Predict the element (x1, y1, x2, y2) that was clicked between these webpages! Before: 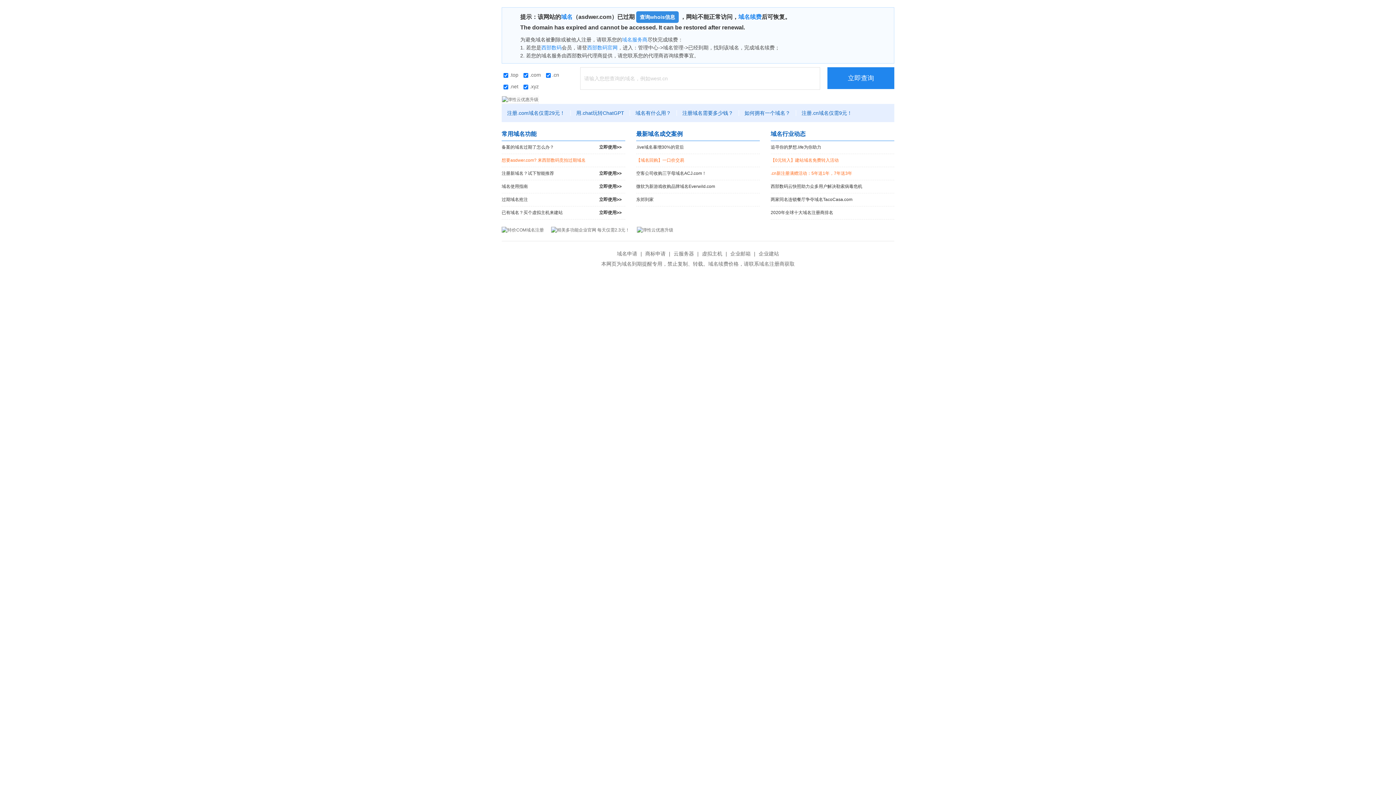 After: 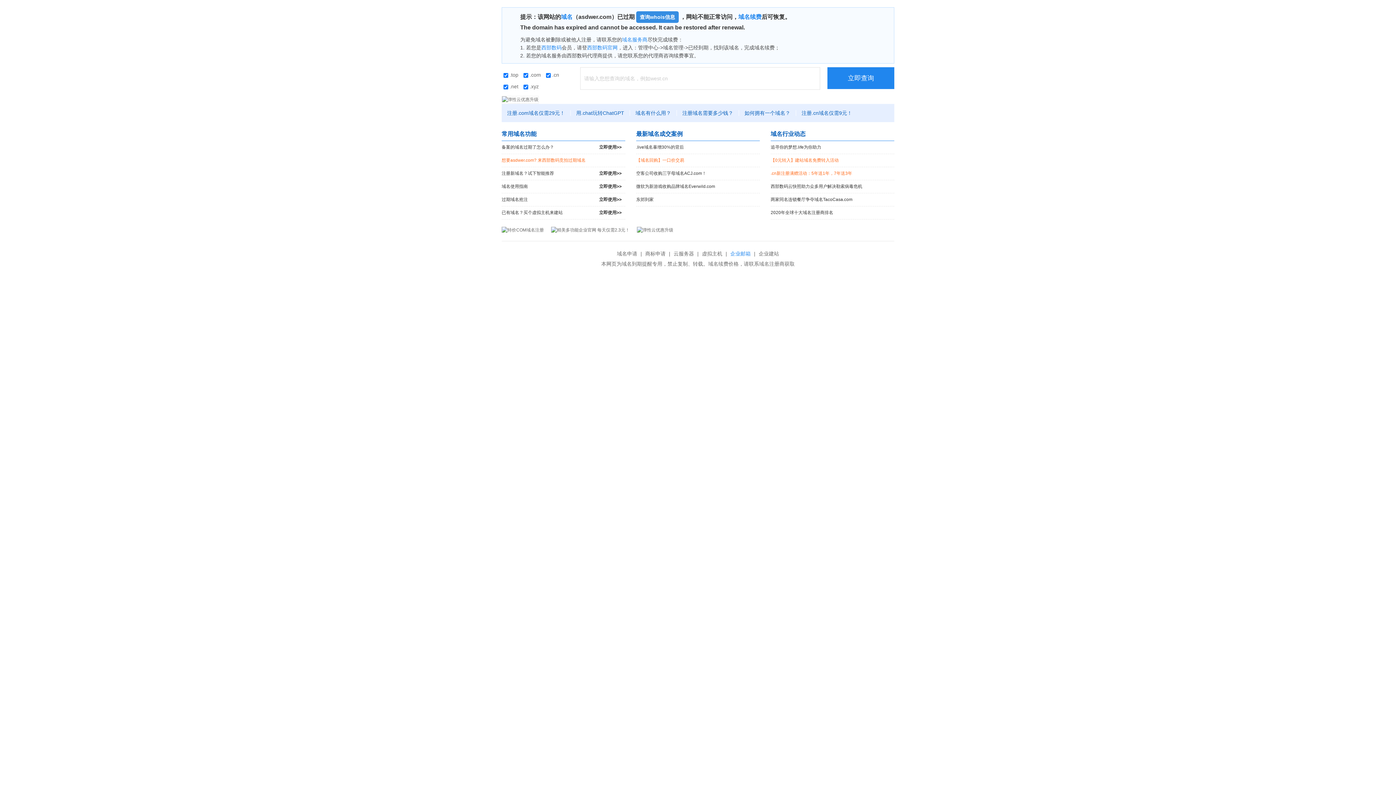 Action: label: 企业邮箱 bbox: (728, 250, 752, 256)